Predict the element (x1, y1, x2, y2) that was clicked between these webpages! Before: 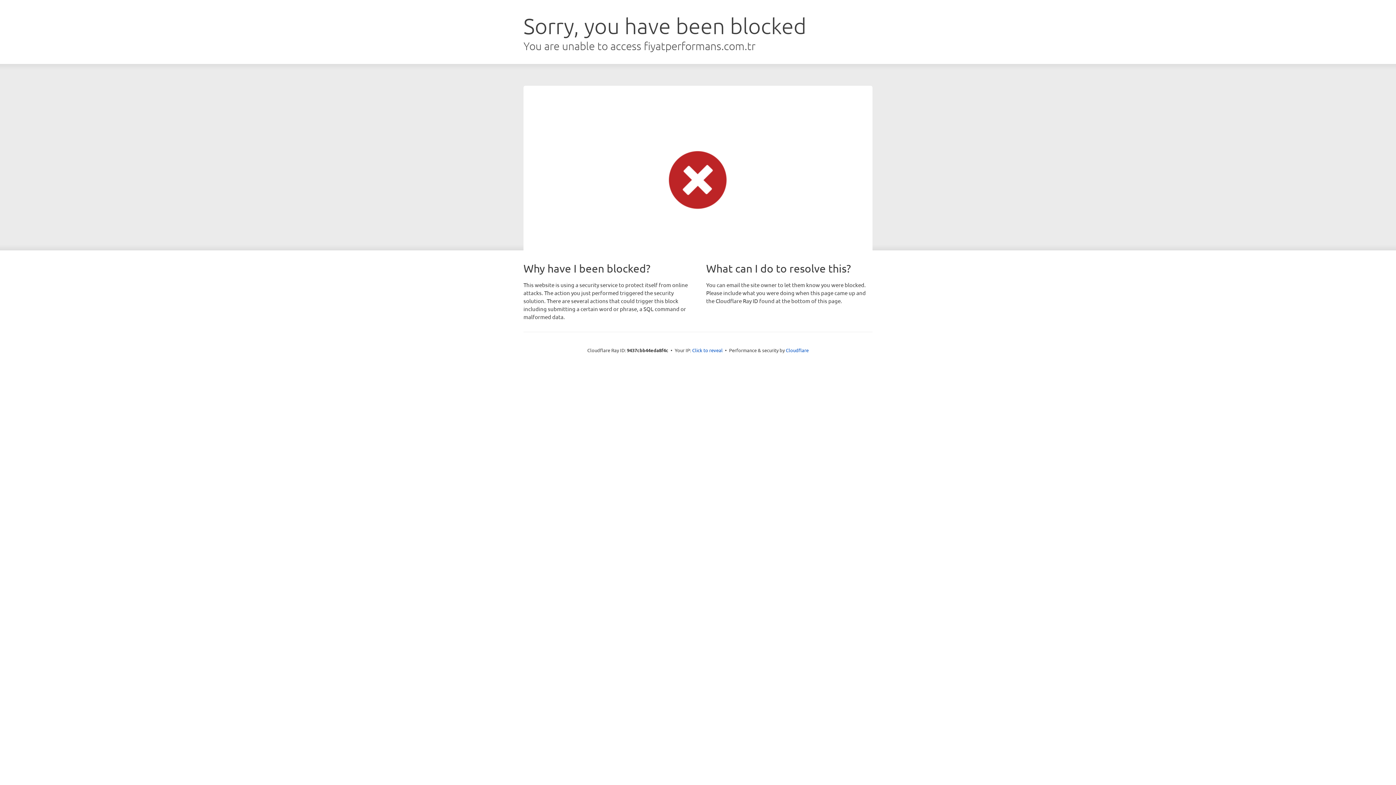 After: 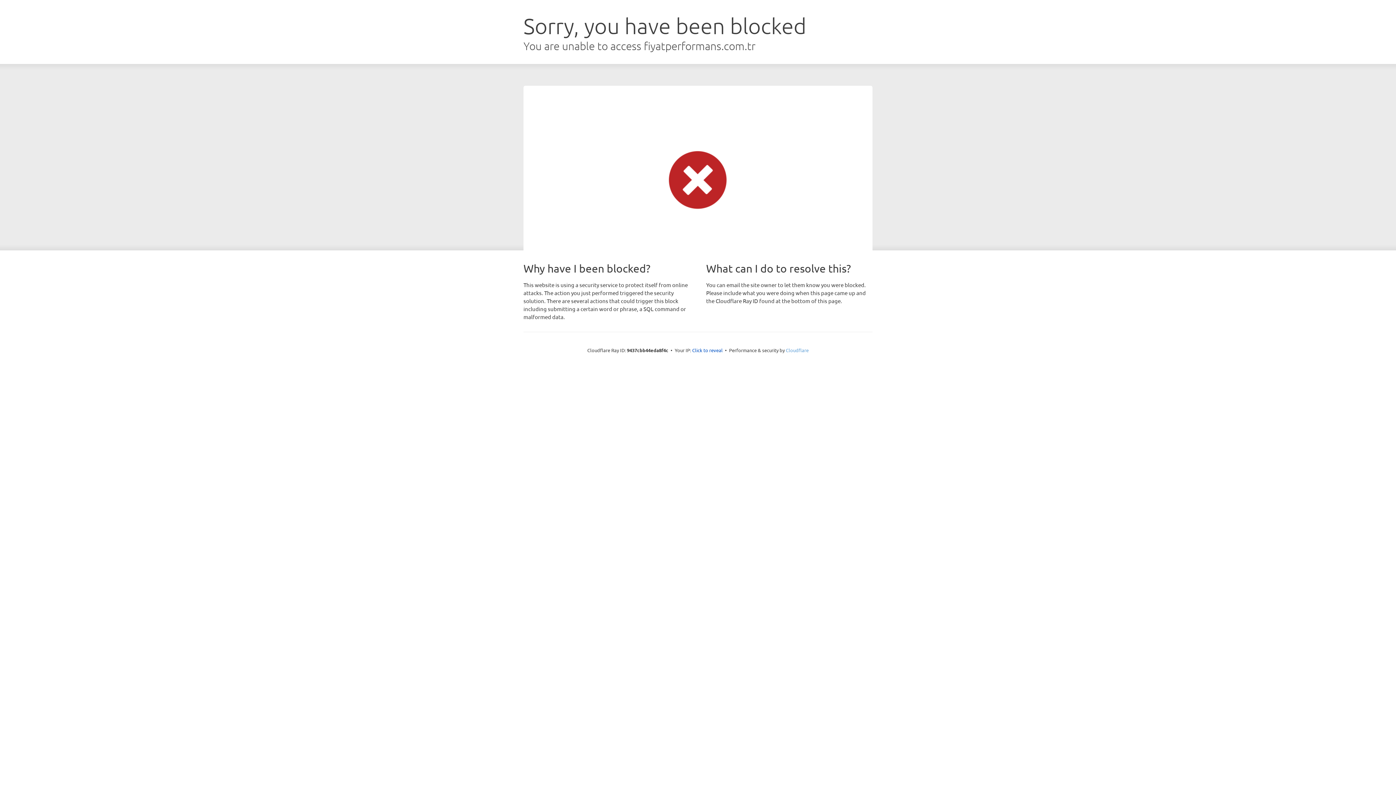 Action: label: Cloudflare bbox: (786, 347, 808, 353)